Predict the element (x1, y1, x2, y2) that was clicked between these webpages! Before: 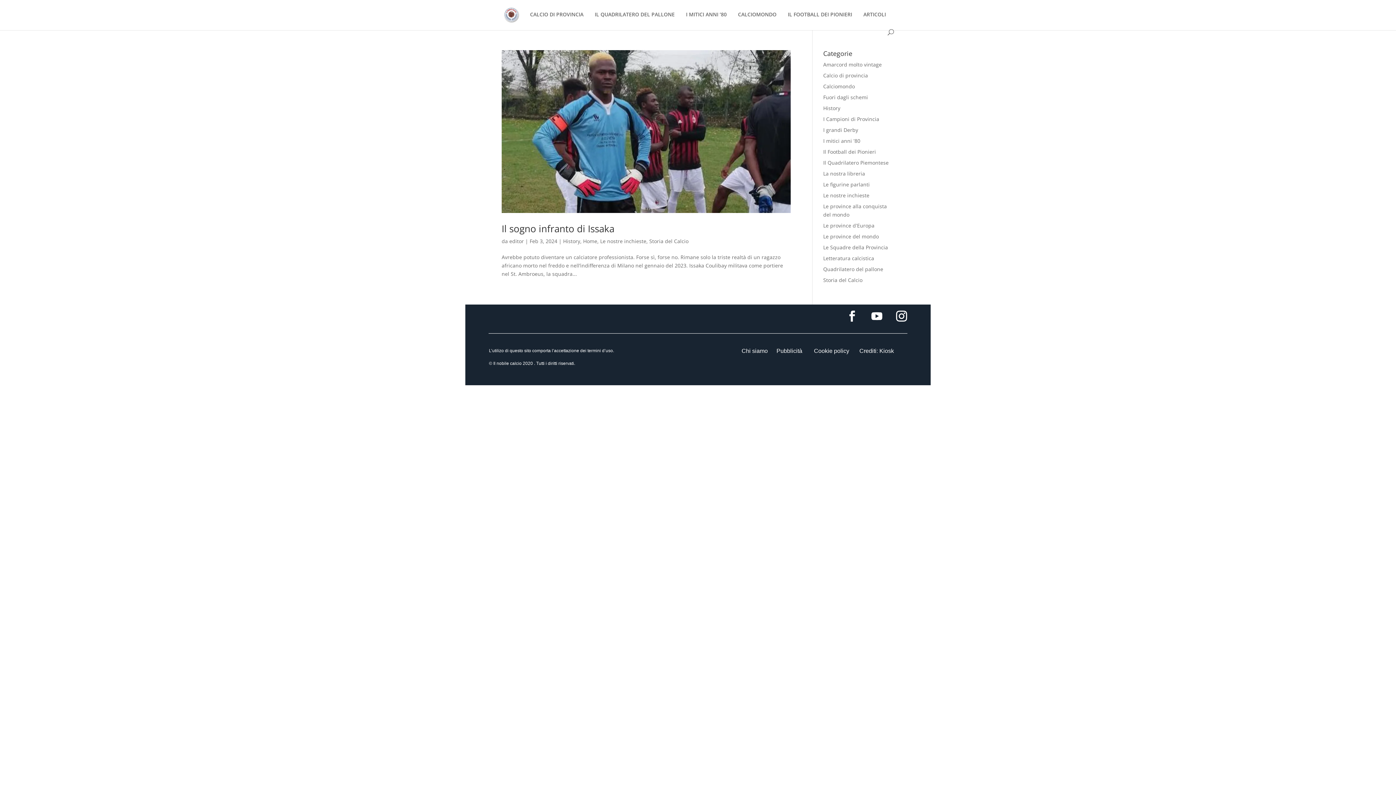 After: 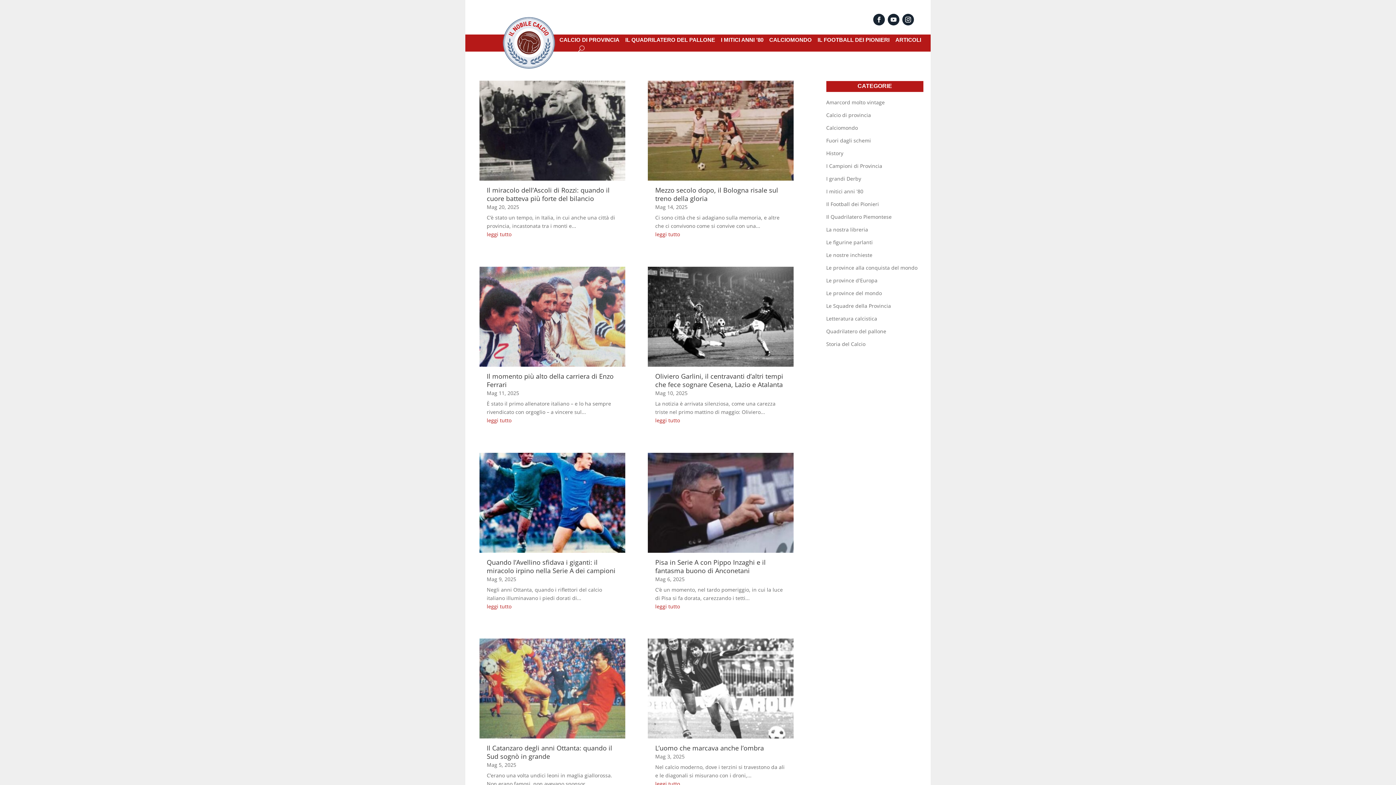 Action: bbox: (823, 72, 868, 78) label: Calcio di provincia